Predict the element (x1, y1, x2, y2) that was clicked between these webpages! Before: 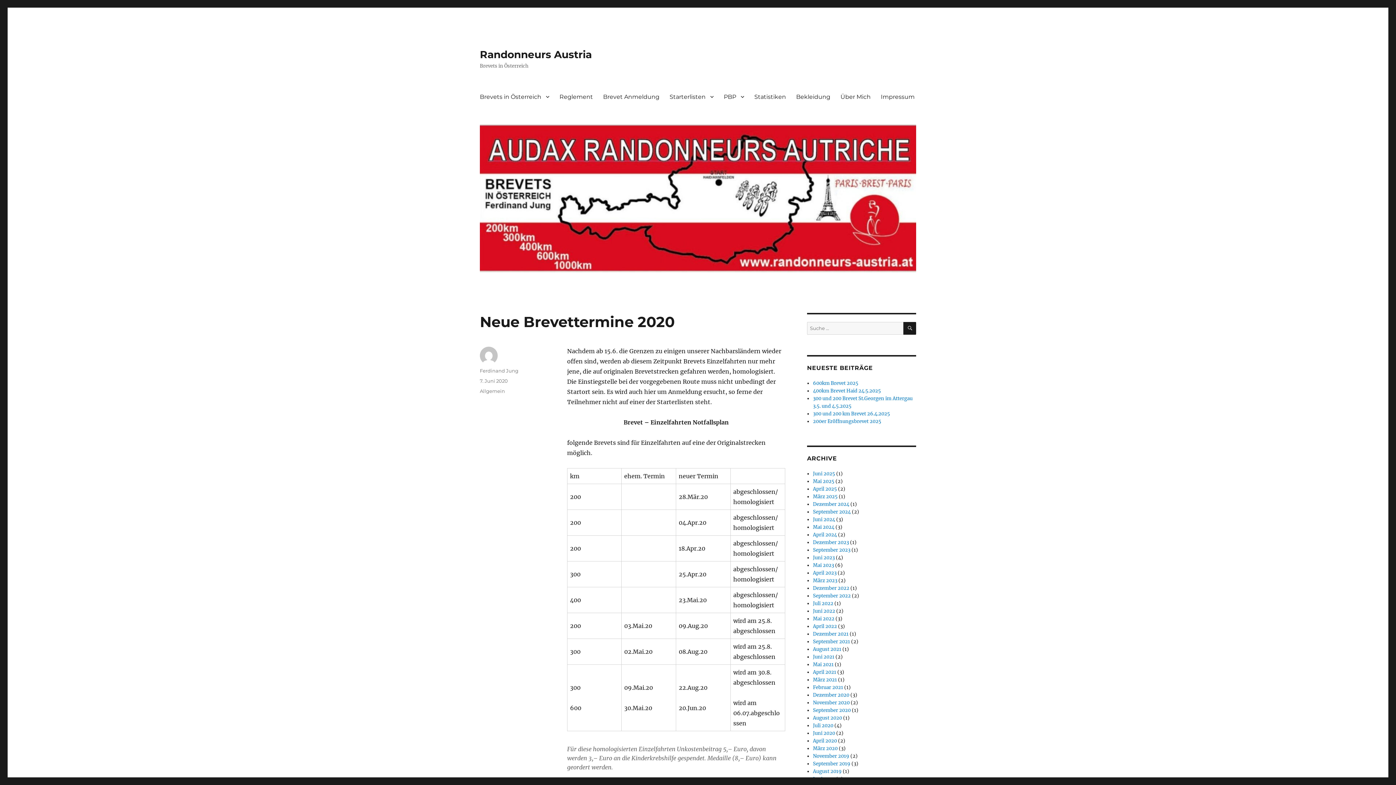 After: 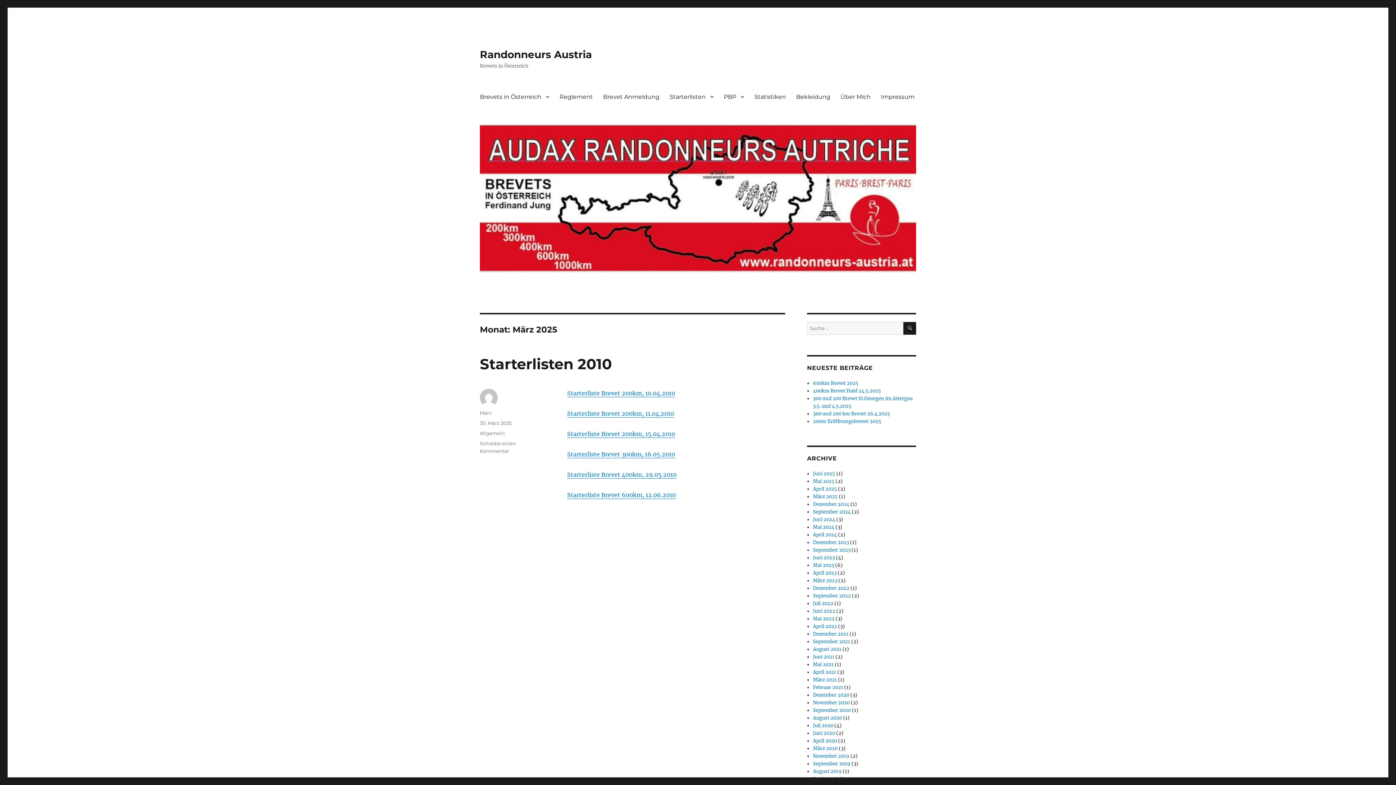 Action: label: März 2025 bbox: (813, 493, 837, 500)